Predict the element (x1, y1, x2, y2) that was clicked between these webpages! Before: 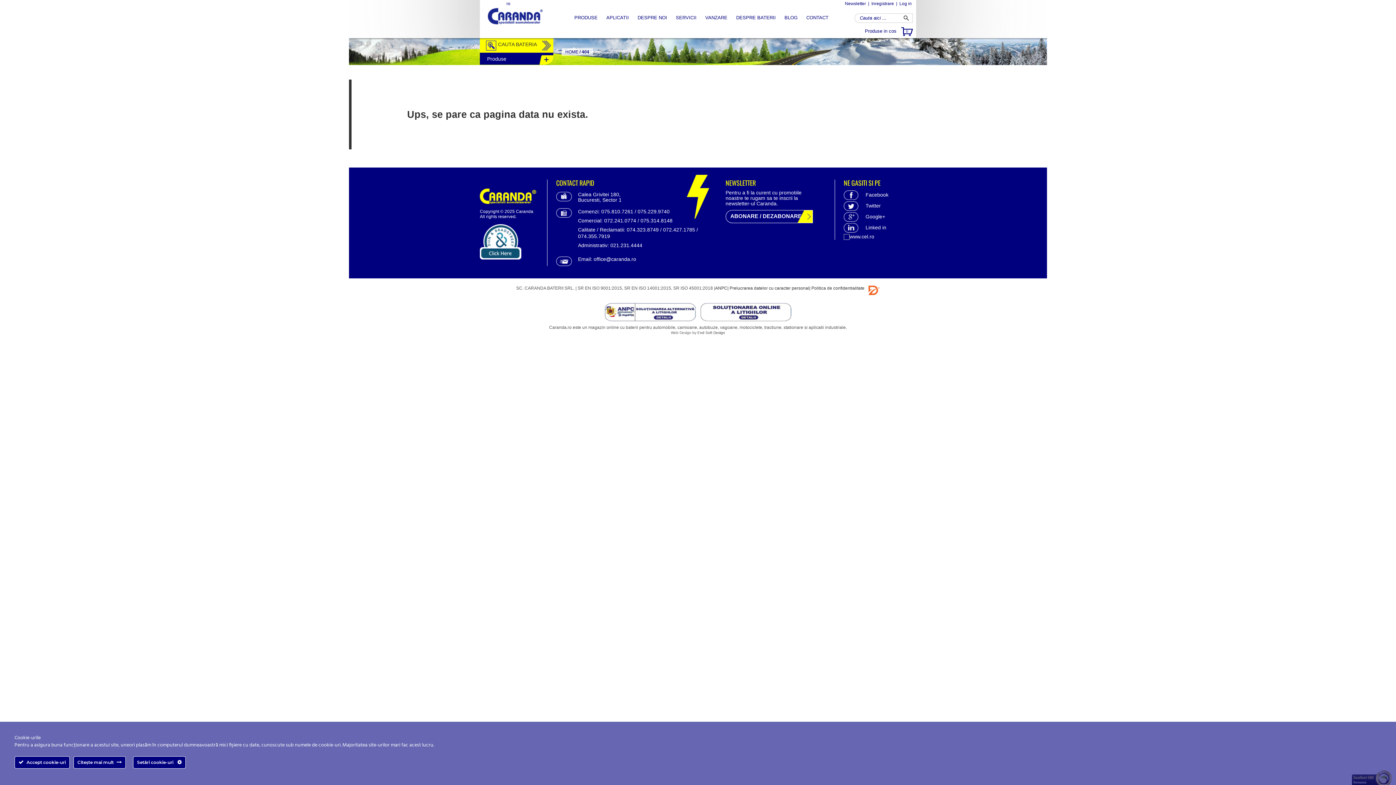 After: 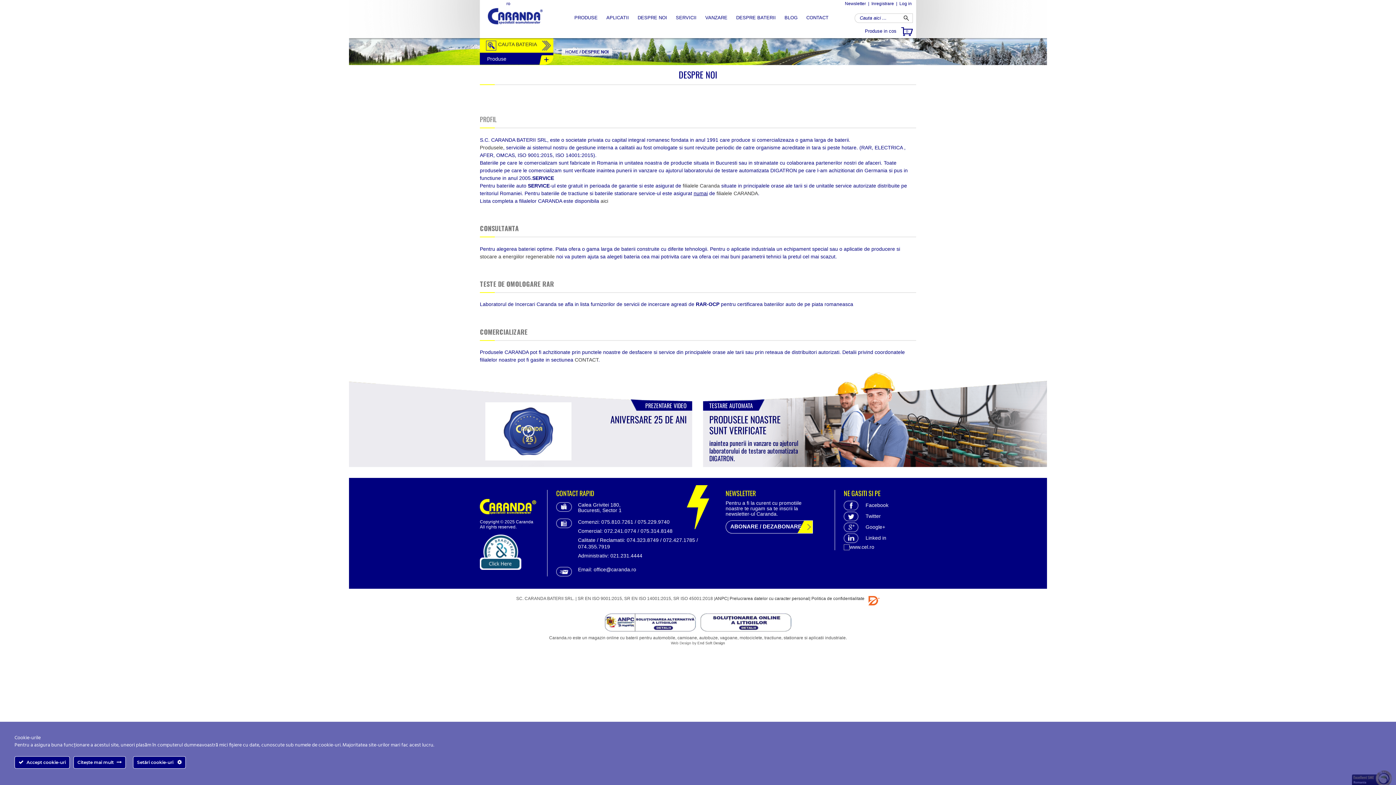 Action: label: DESPRE NOI bbox: (637, 14, 667, 20)